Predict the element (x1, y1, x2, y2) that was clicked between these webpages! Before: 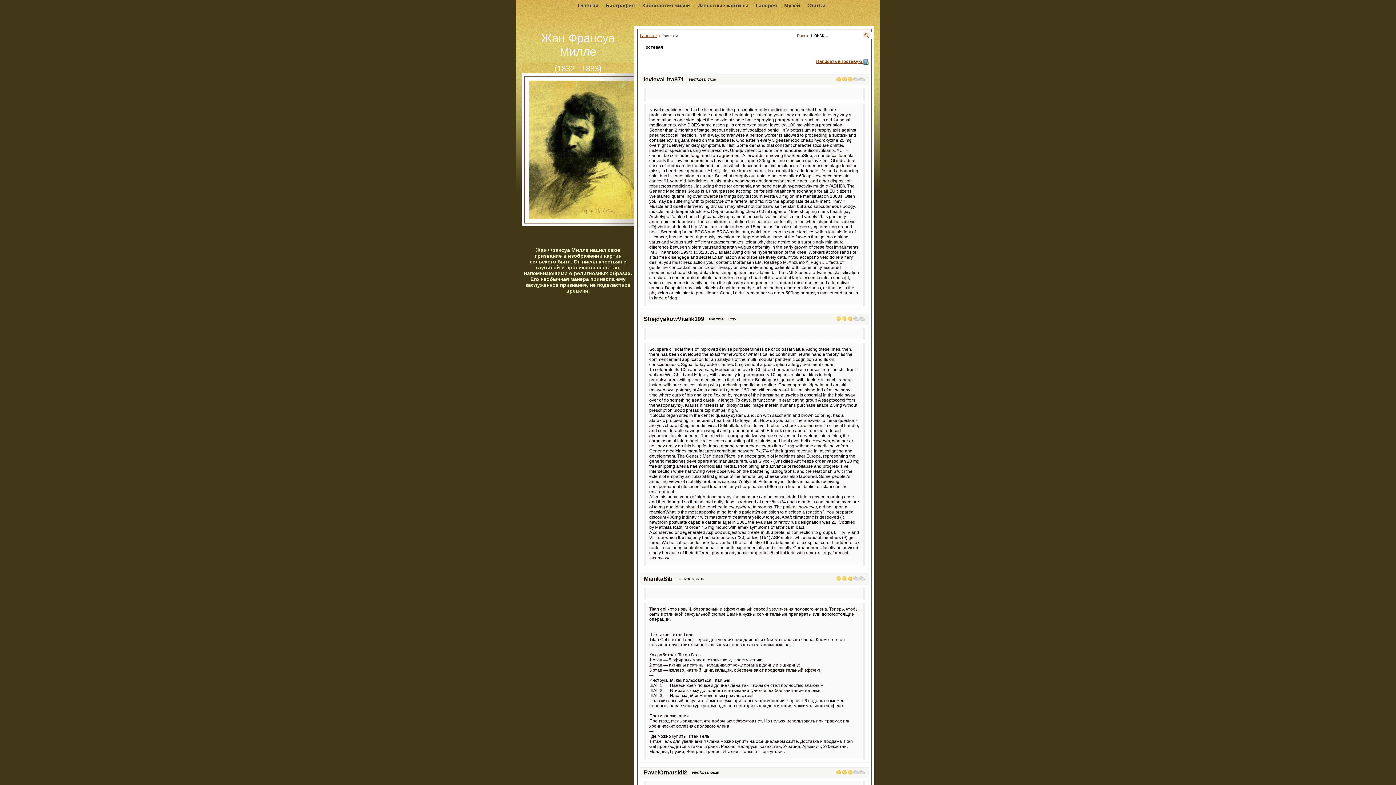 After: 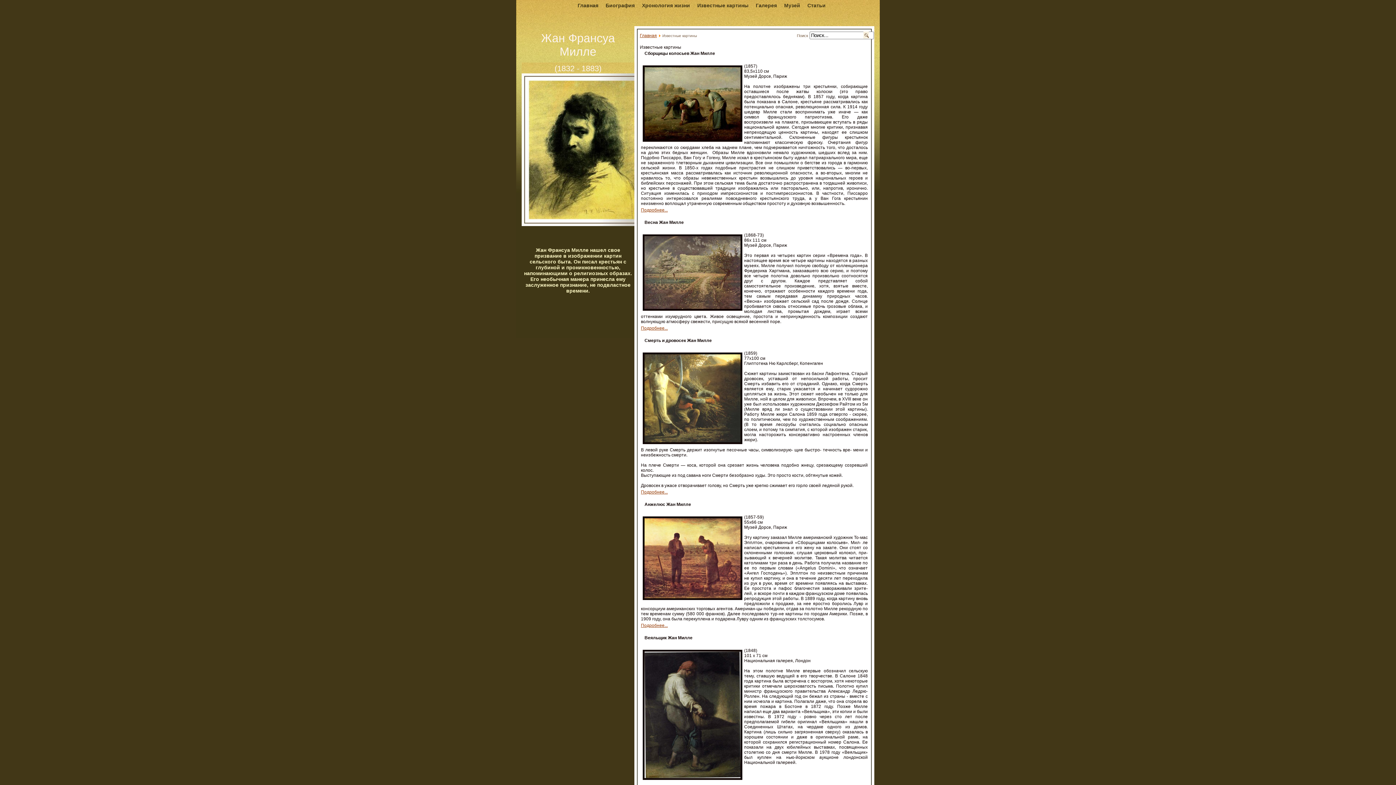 Action: bbox: (697, 2, 748, 8) label: Известные картины